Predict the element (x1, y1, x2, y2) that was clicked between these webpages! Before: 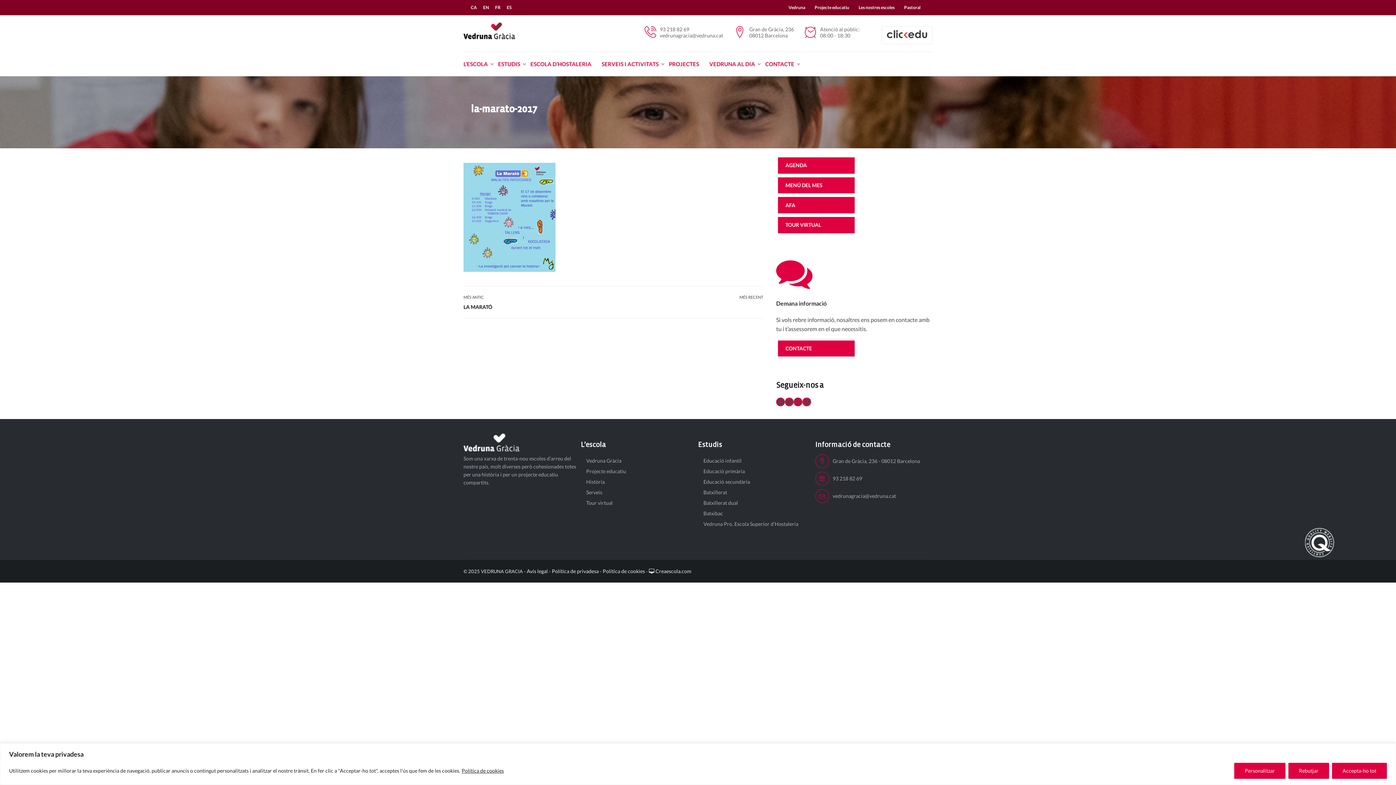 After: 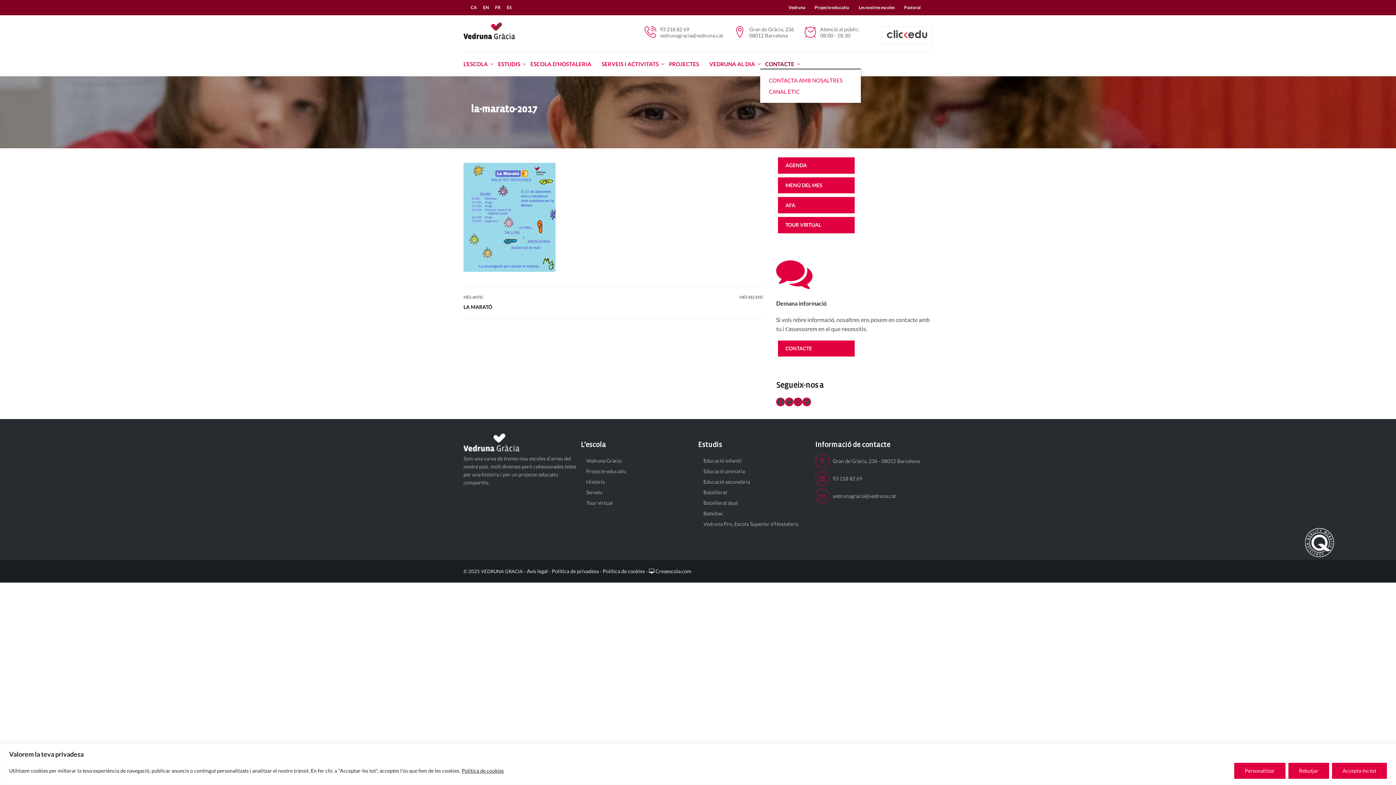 Action: bbox: (760, 59, 799, 68) label: CONTACTE